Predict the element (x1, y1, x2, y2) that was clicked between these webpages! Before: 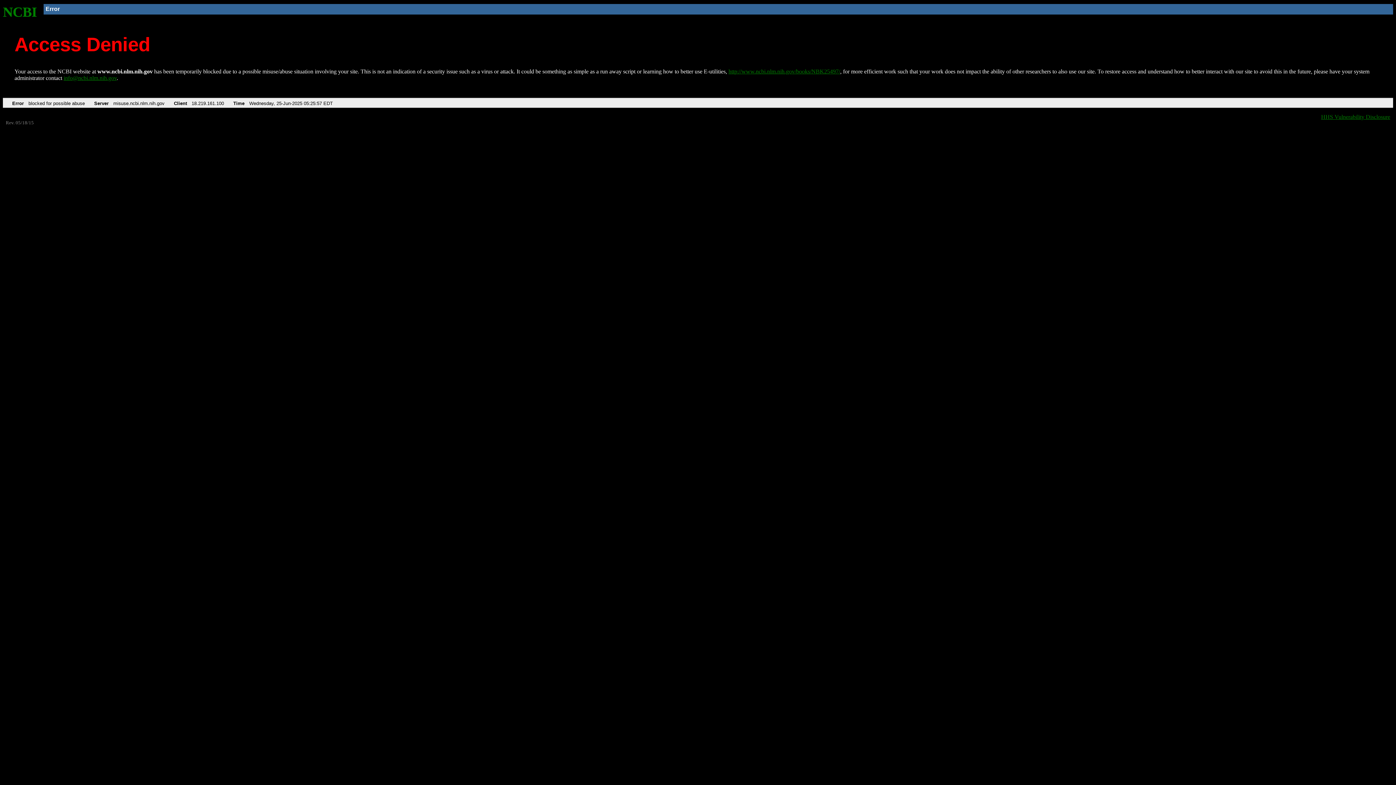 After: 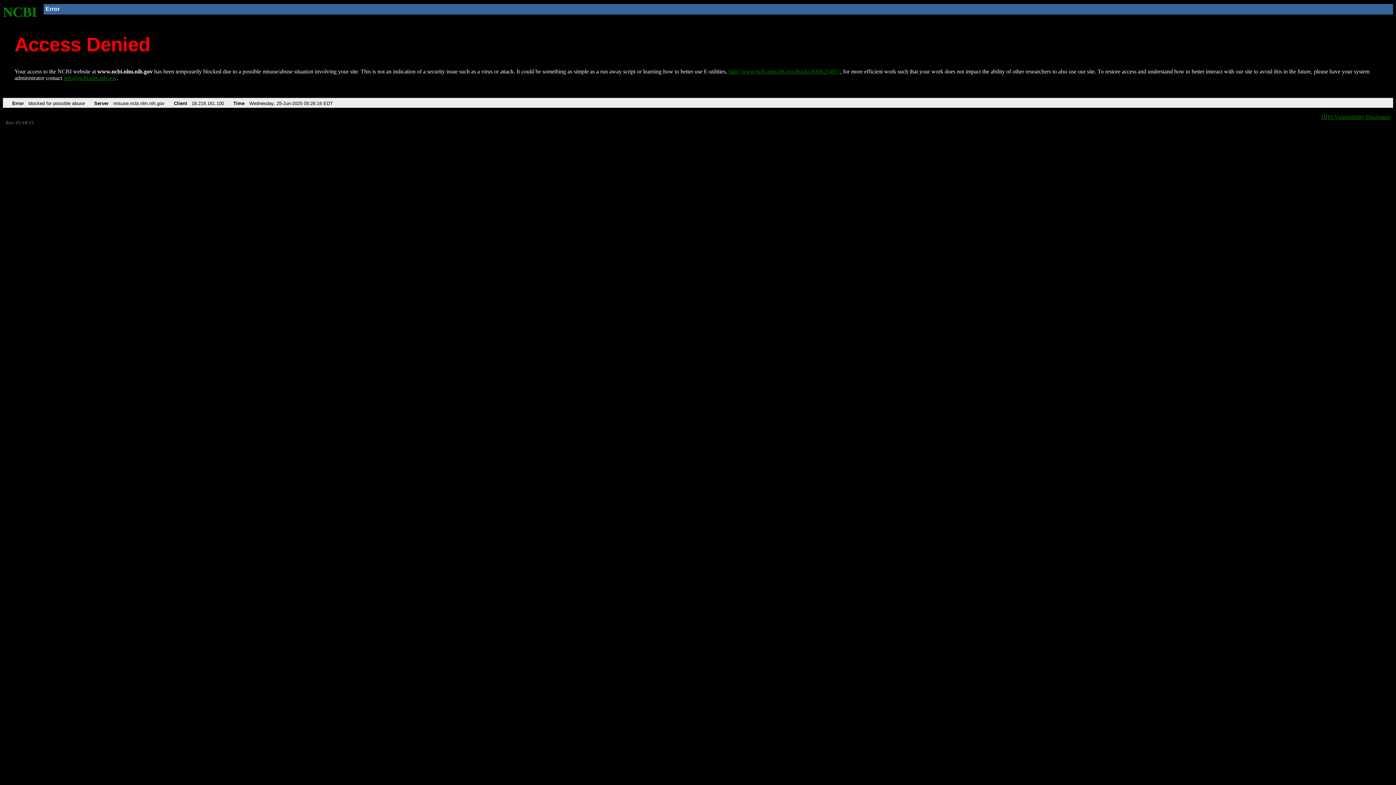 Action: label: http://www.ncbi.nlm.nih.gov/books/NBK25497/ bbox: (728, 68, 840, 74)